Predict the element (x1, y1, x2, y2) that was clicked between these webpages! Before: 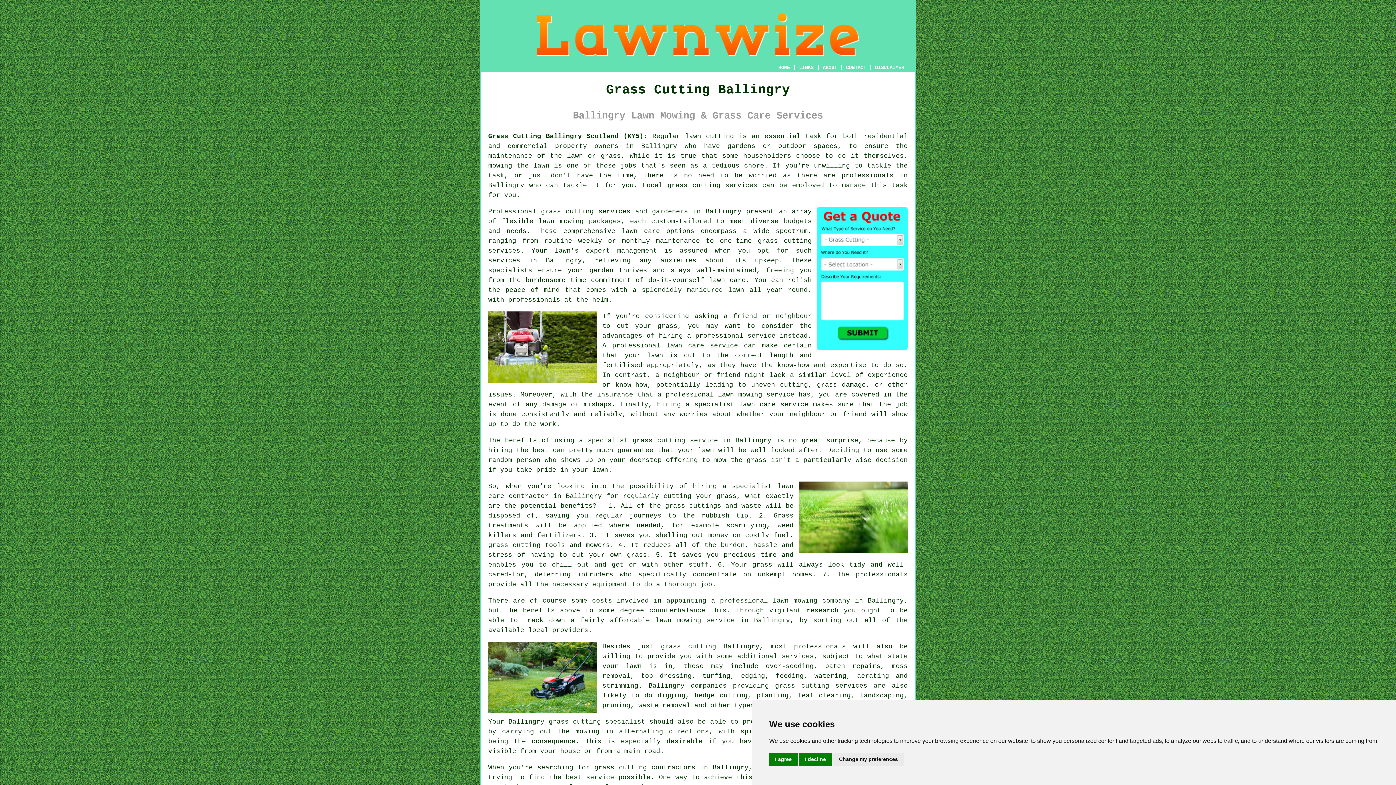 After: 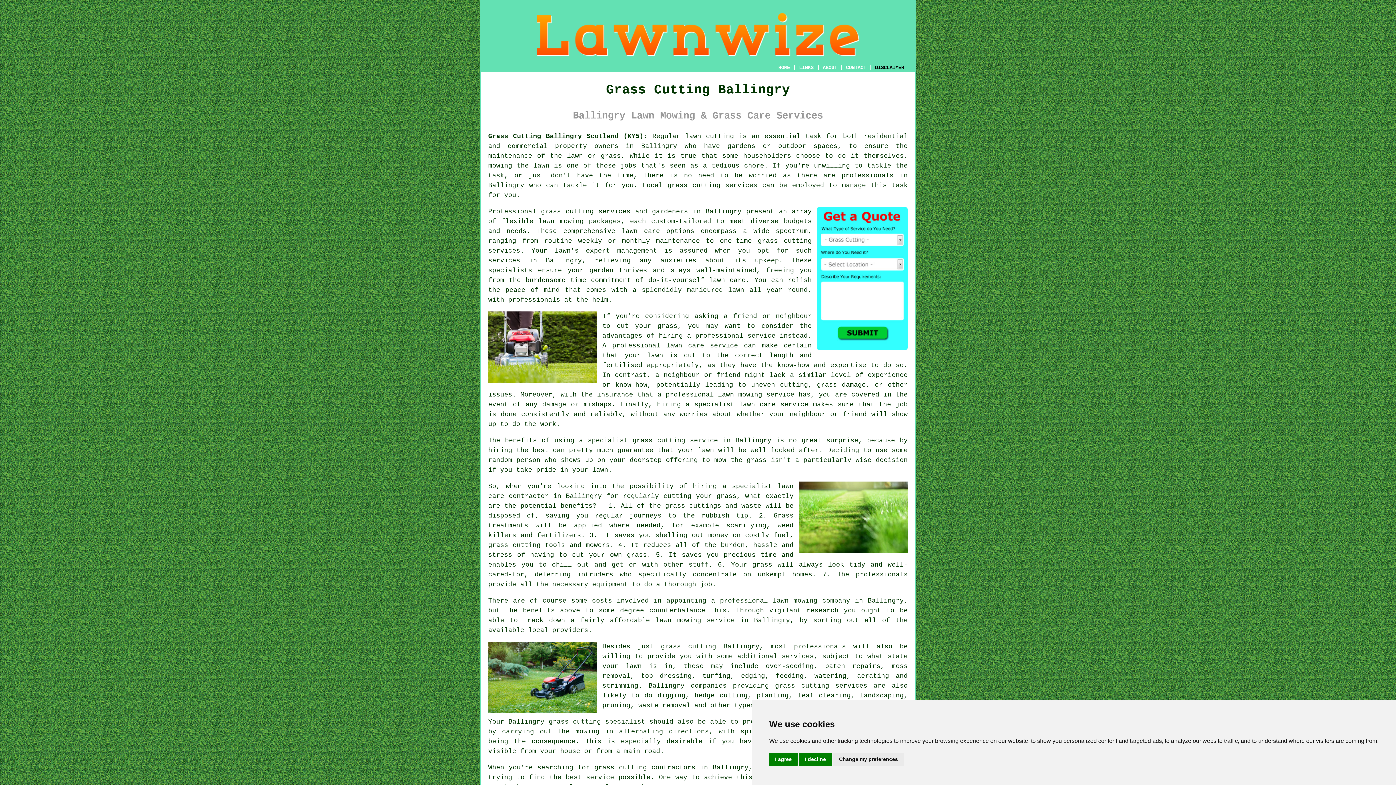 Action: label: DISCLAIMER bbox: (875, 64, 904, 70)